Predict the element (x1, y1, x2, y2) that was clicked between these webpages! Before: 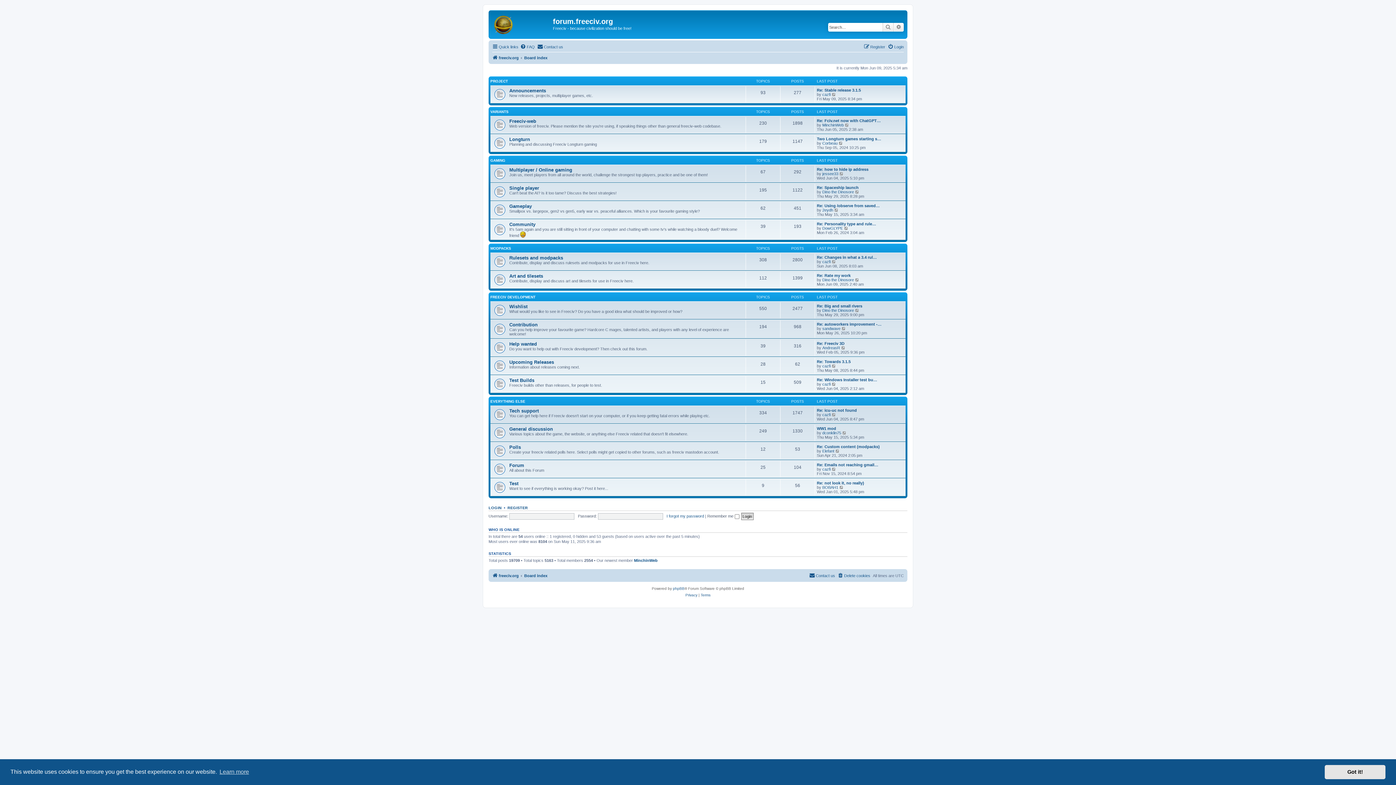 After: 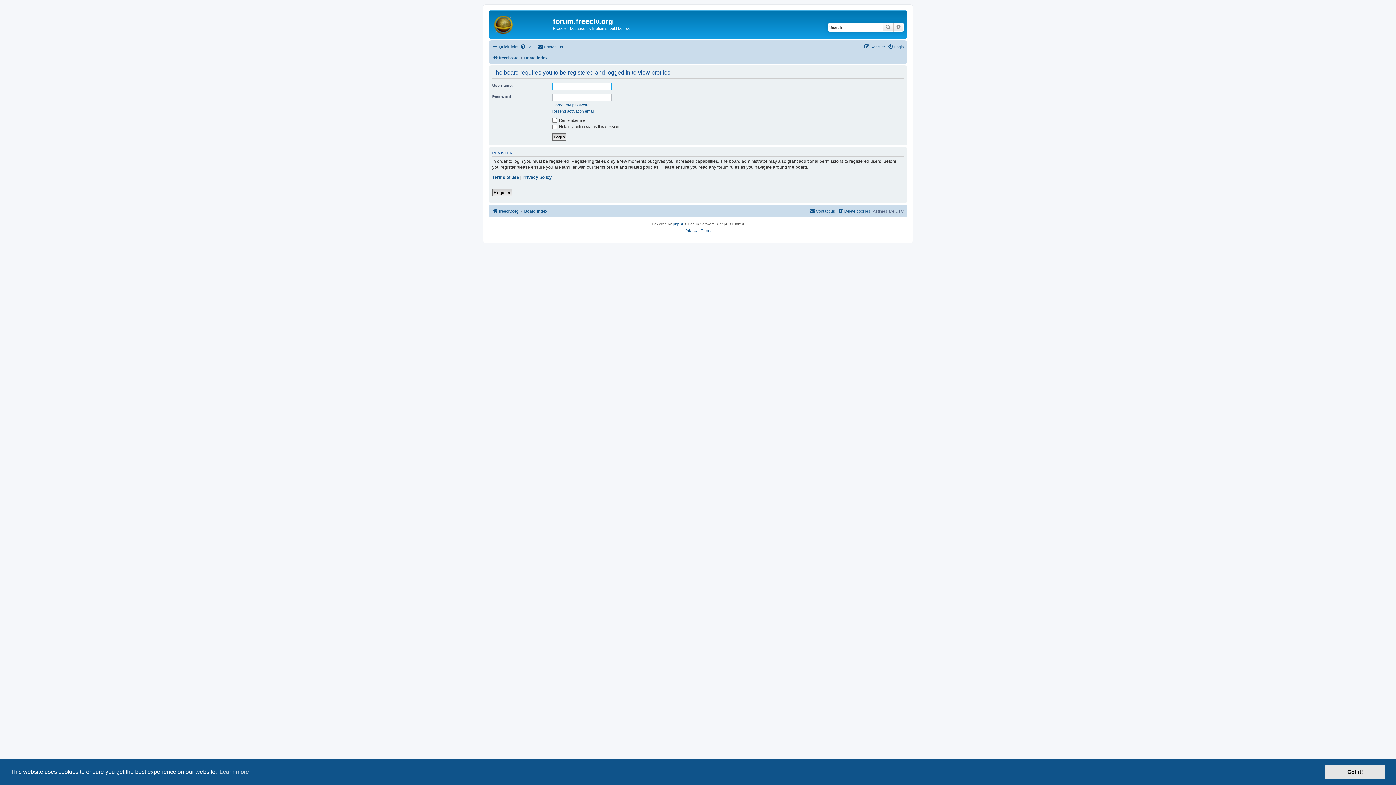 Action: label: DowGLYPE bbox: (822, 226, 843, 230)